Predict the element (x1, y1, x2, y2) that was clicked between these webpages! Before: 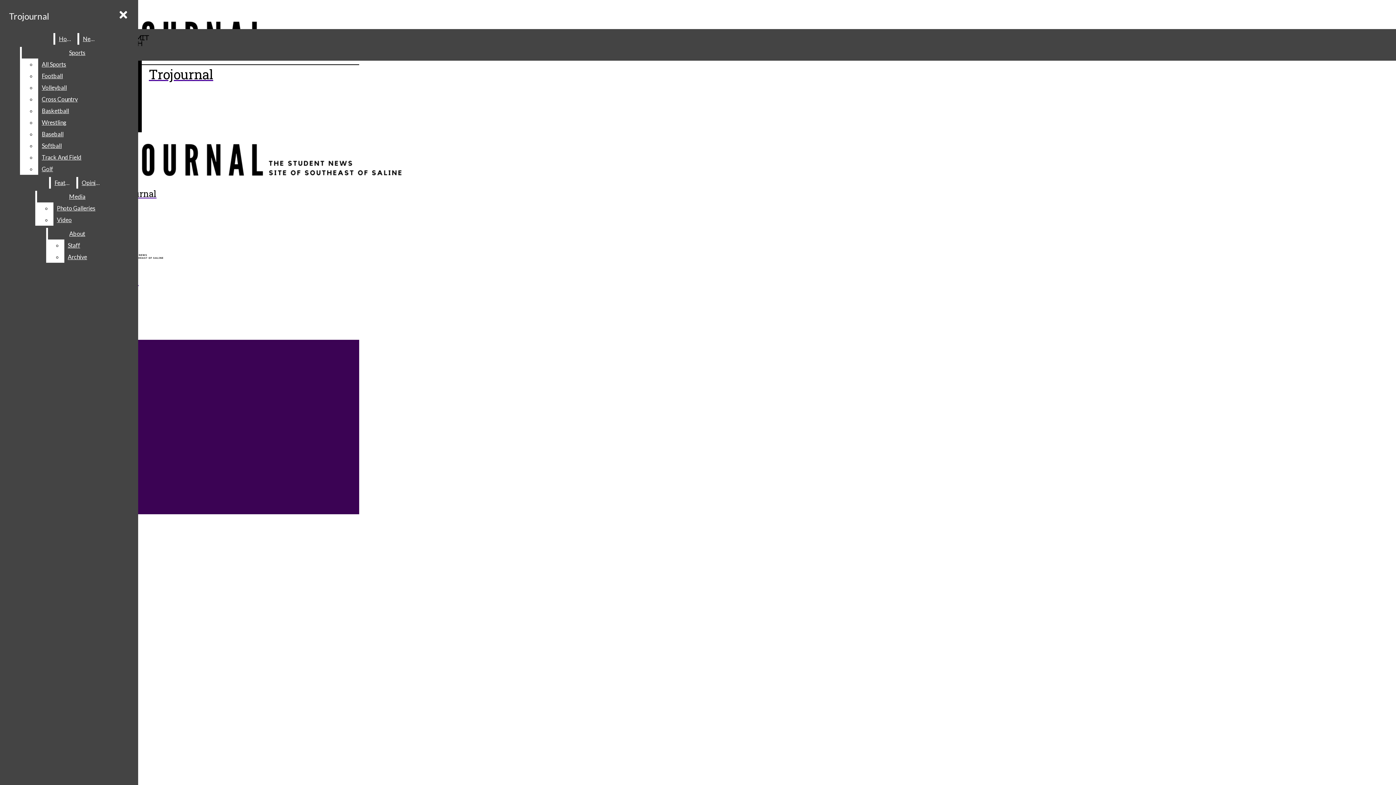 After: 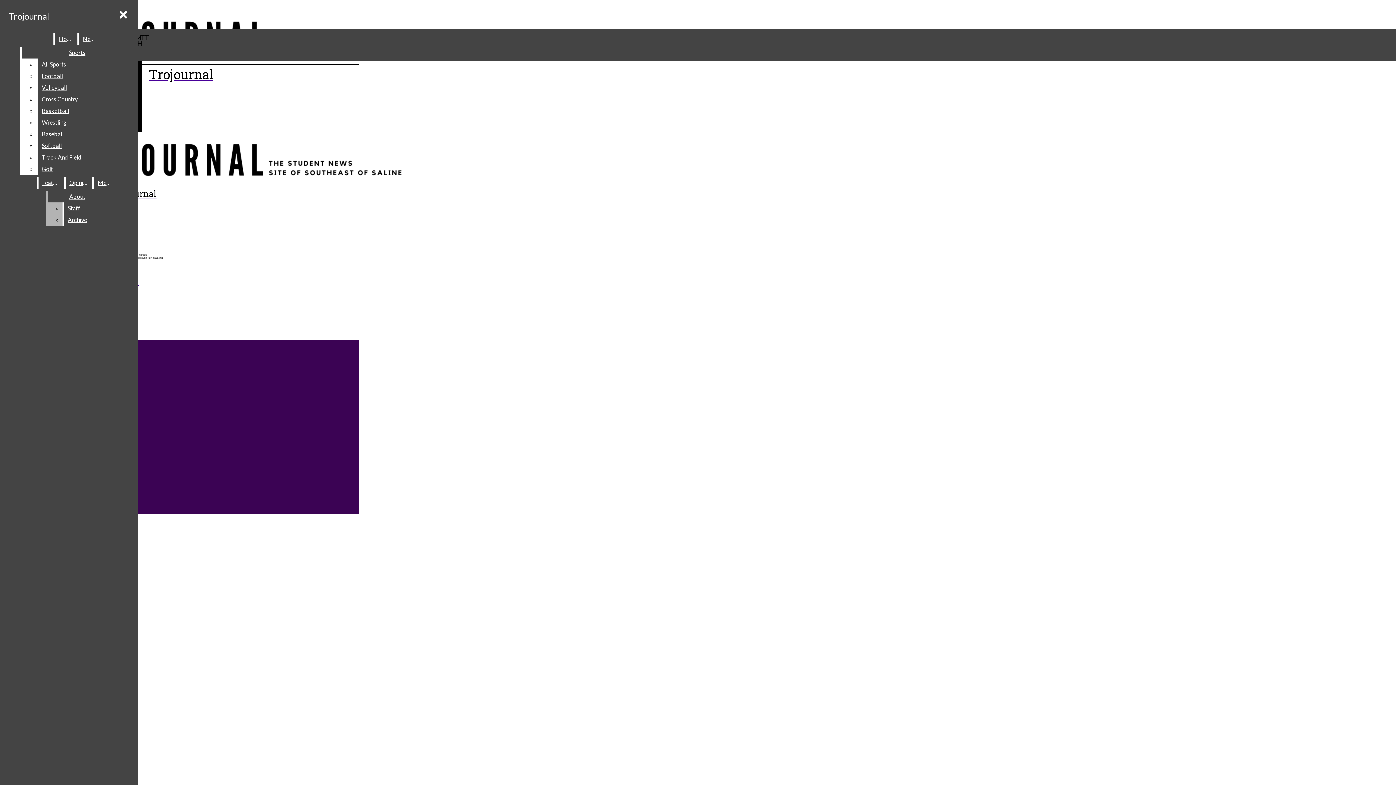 Action: bbox: (53, 214, 117, 225) label: Video